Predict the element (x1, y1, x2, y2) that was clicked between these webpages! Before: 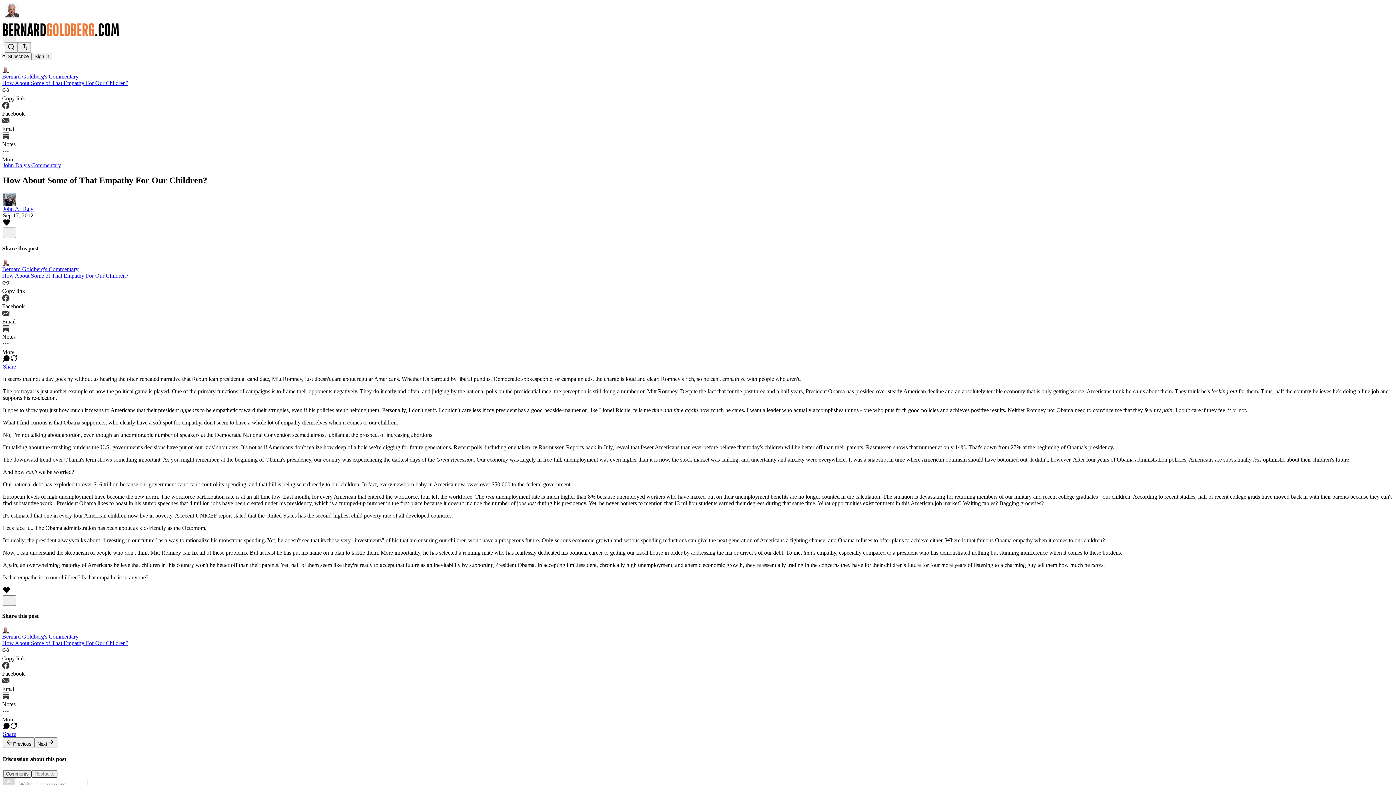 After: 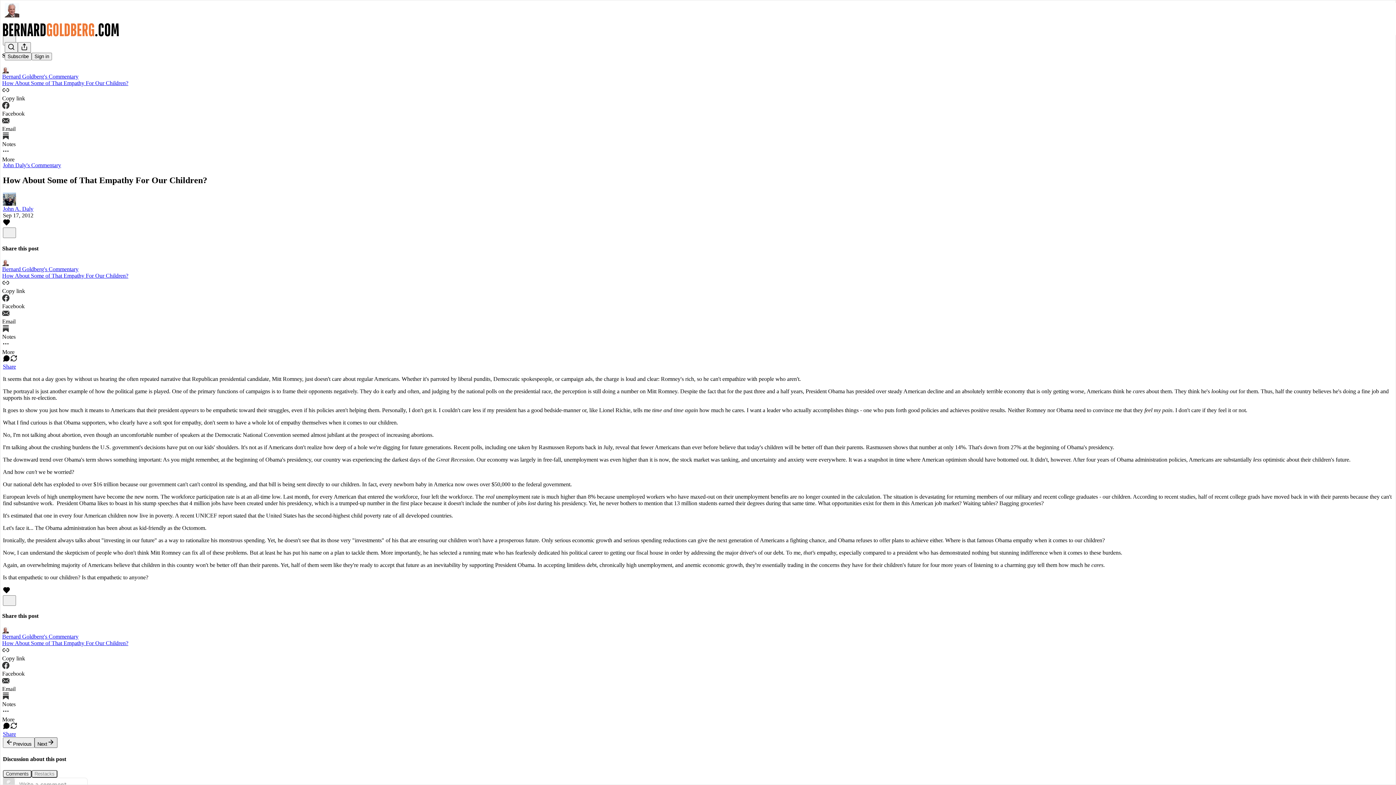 Action: label: Next bbox: (34, 737, 57, 748)